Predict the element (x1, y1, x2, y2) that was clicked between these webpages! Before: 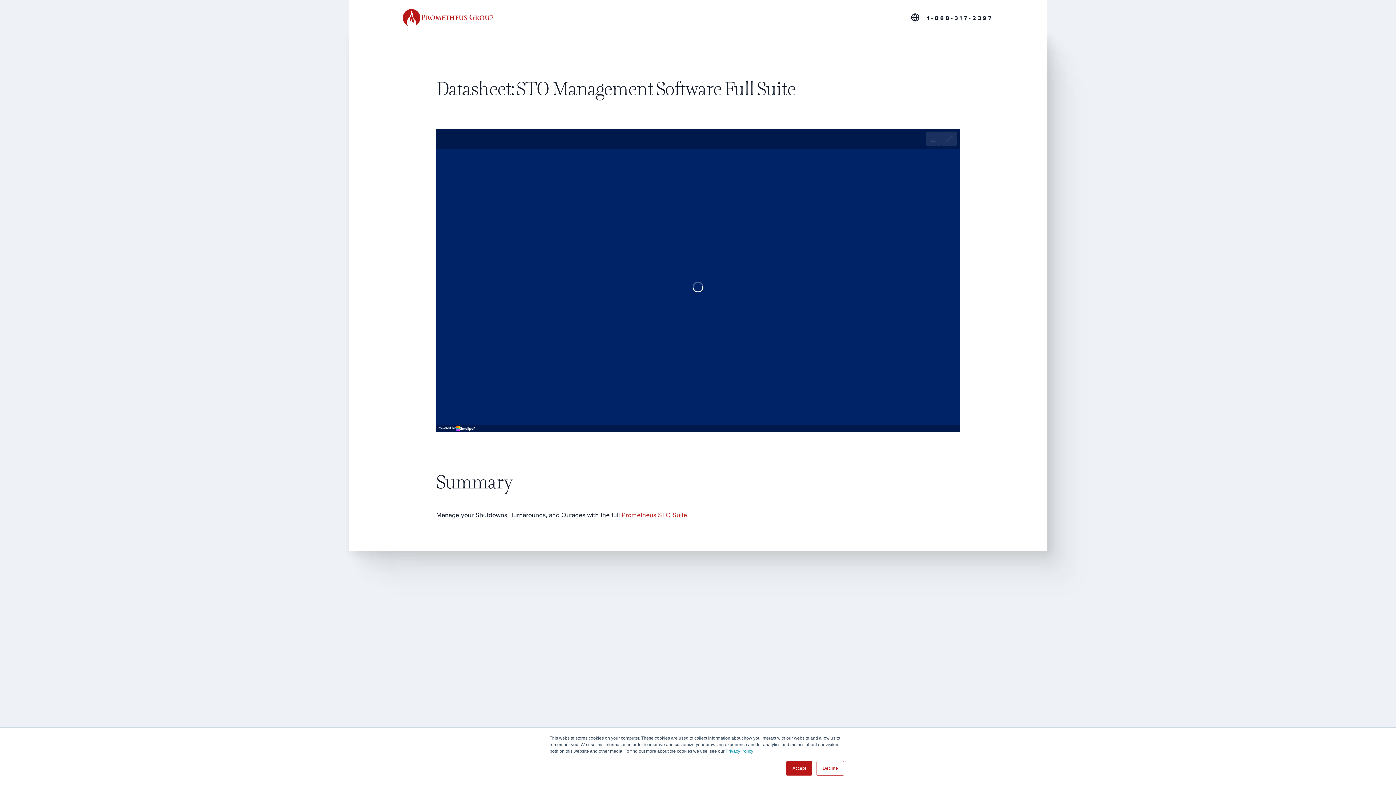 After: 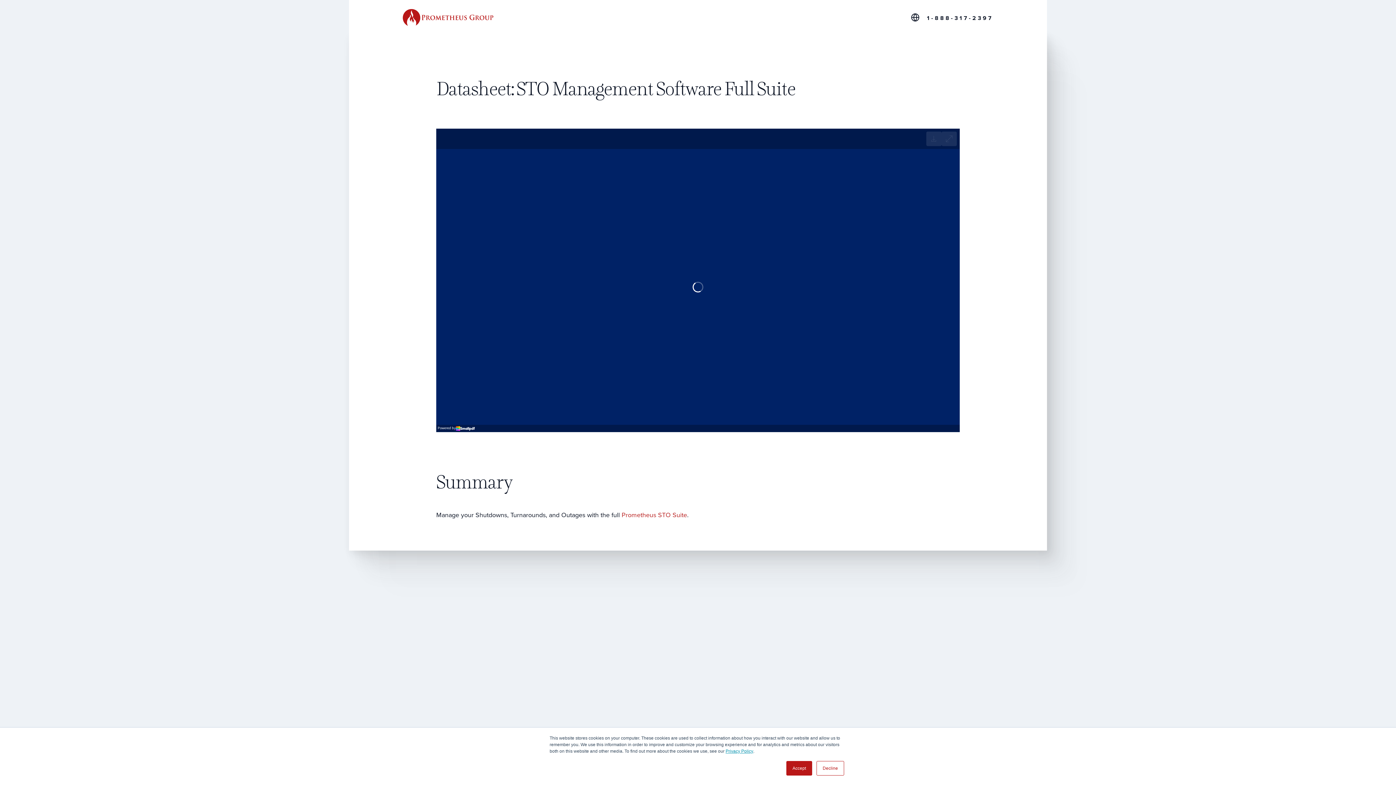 Action: label: Privacy Policy bbox: (725, 748, 753, 754)